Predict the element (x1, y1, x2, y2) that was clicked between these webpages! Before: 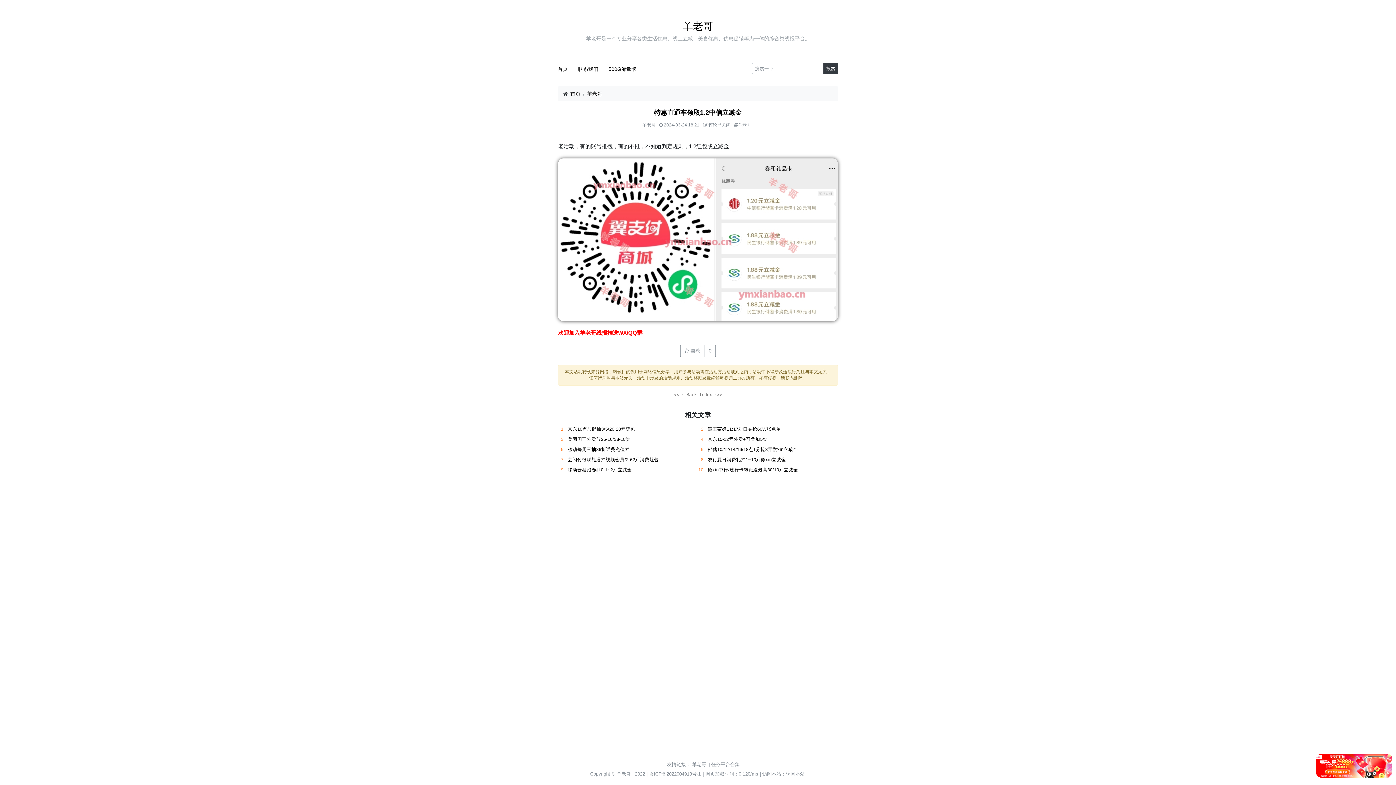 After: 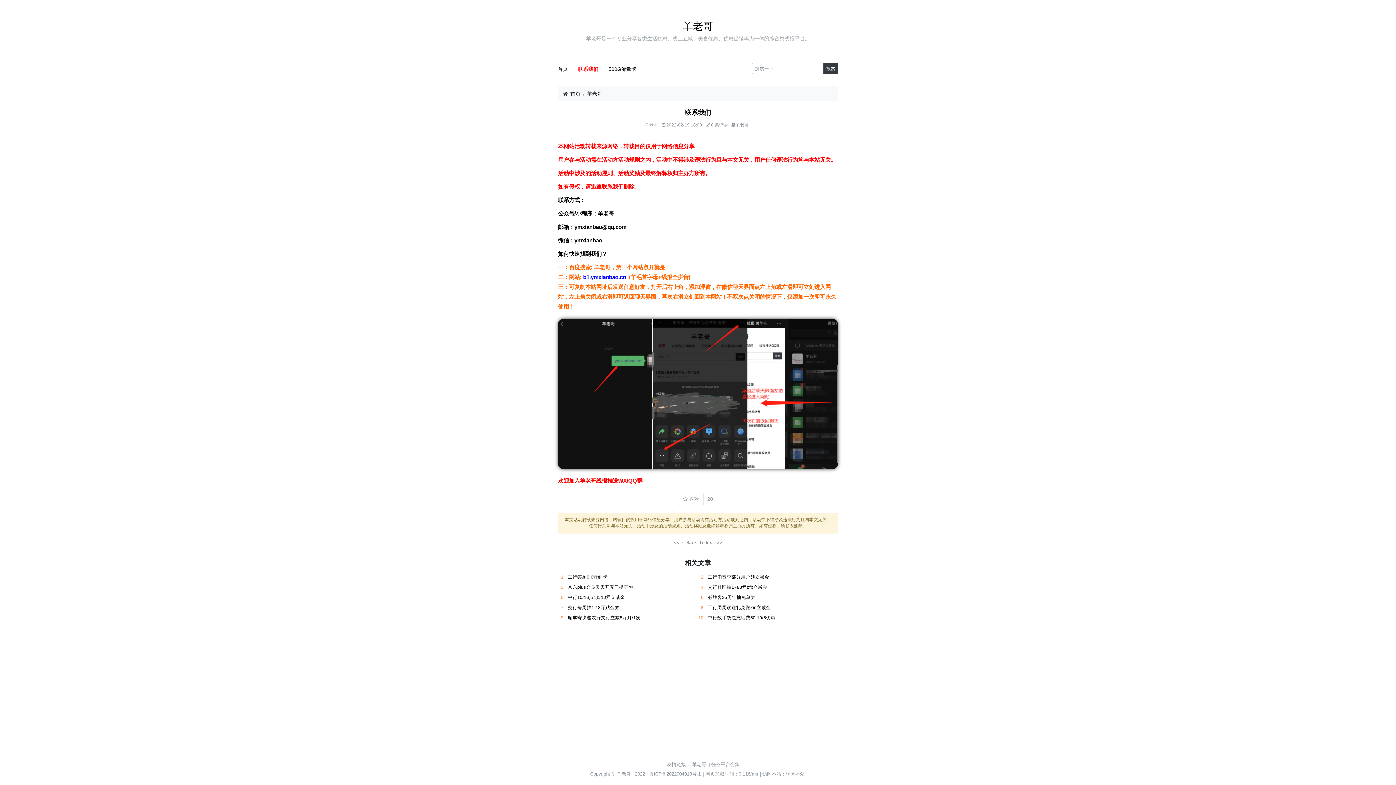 Action: bbox: (573, 62, 603, 75) label: 联系我们